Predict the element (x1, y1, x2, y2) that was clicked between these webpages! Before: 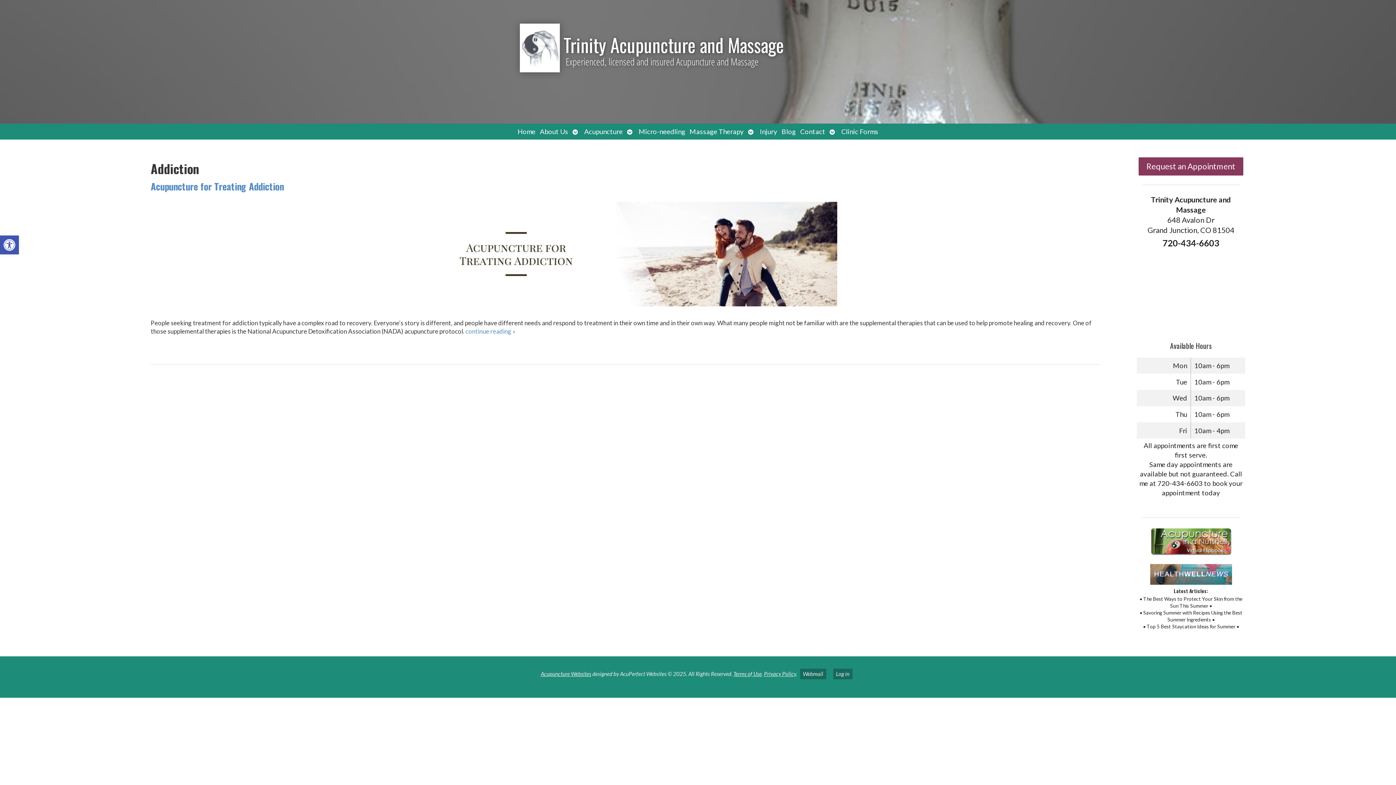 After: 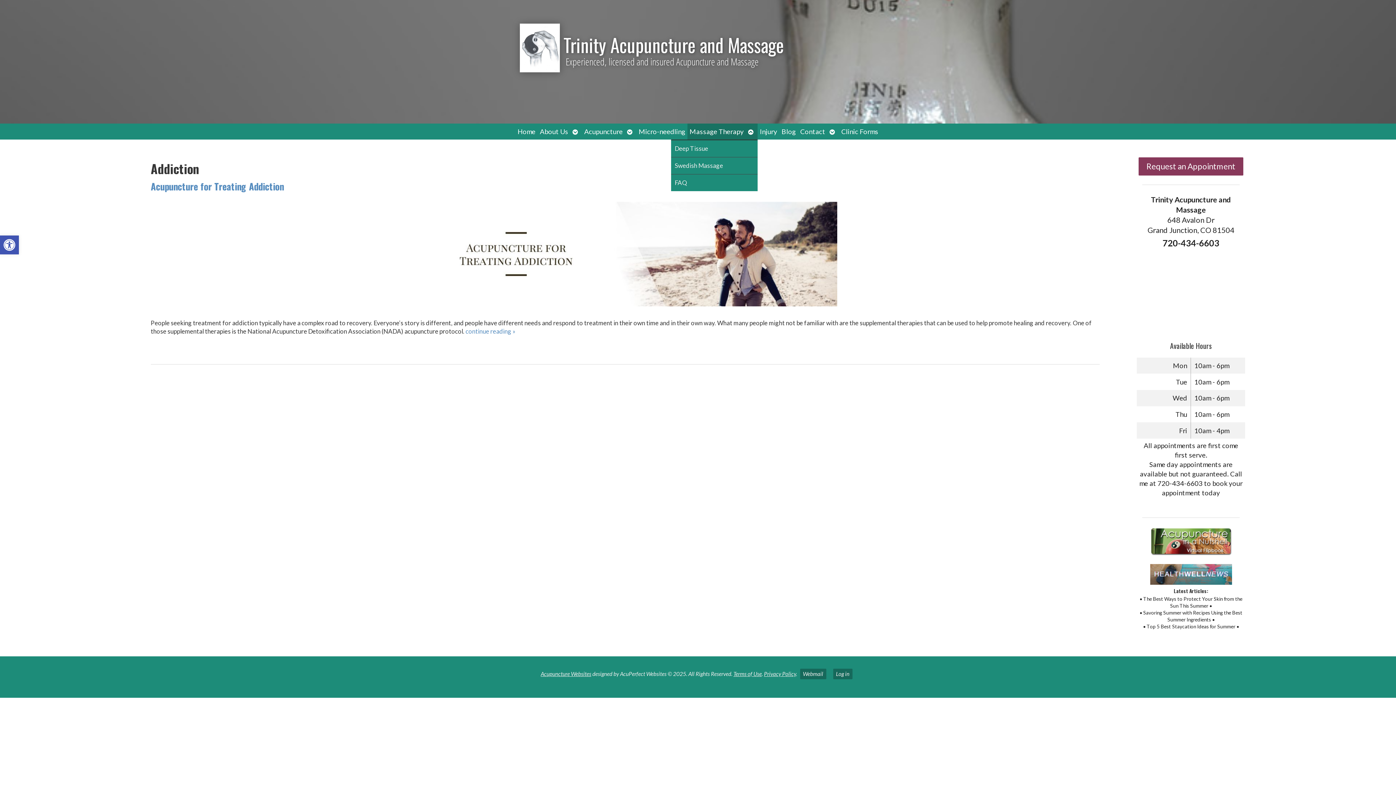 Action: label: Open submenu bbox: (746, 123, 757, 139)